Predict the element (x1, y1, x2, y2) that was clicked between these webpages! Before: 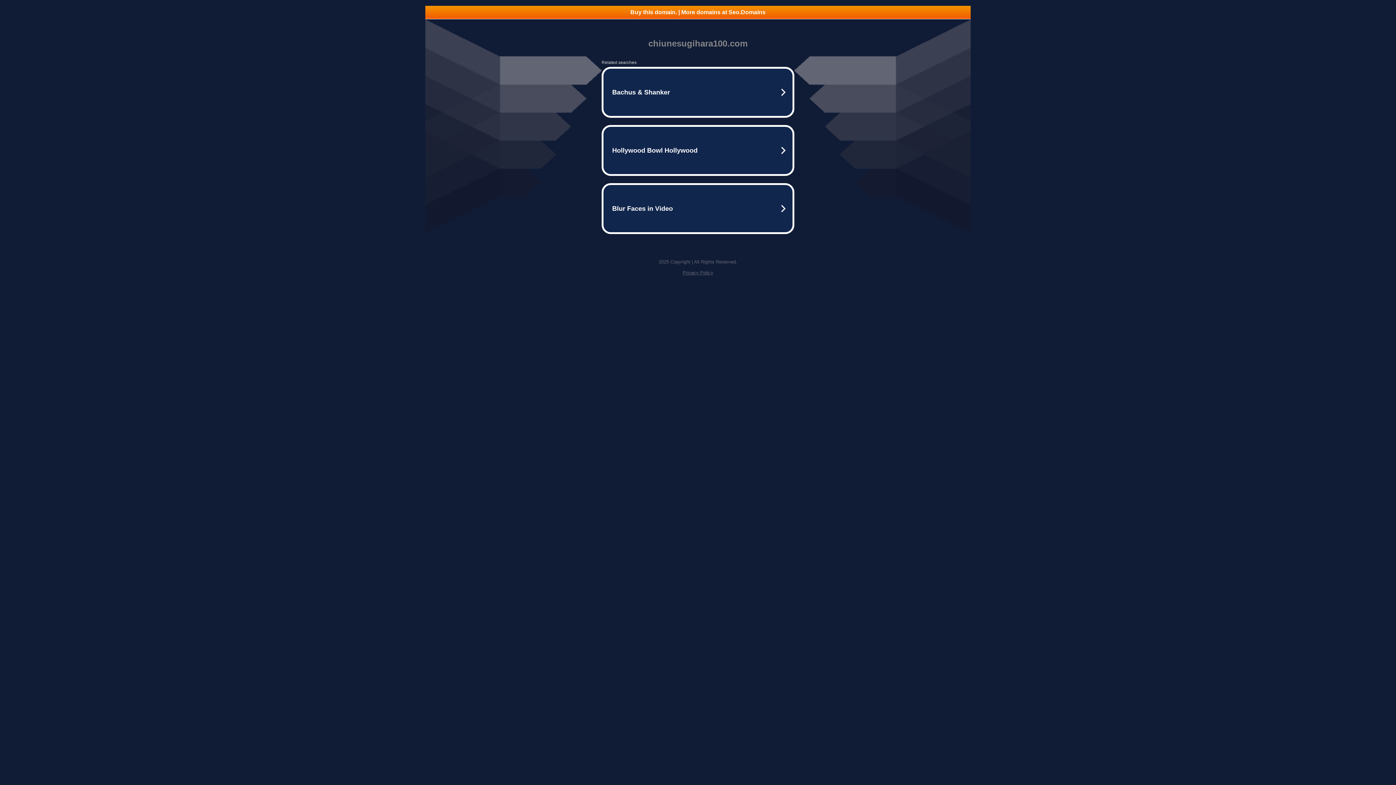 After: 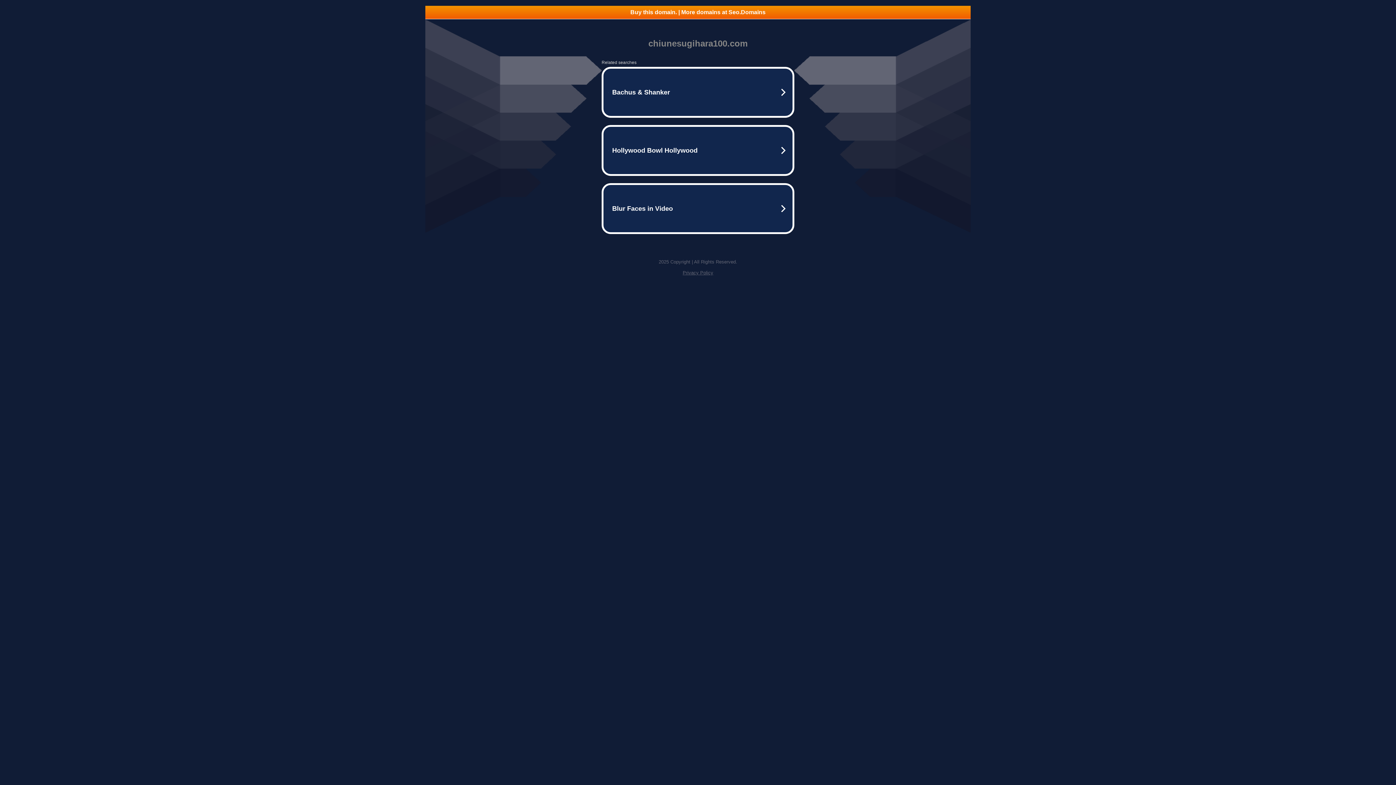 Action: label: Privacy Policy bbox: (682, 270, 713, 275)